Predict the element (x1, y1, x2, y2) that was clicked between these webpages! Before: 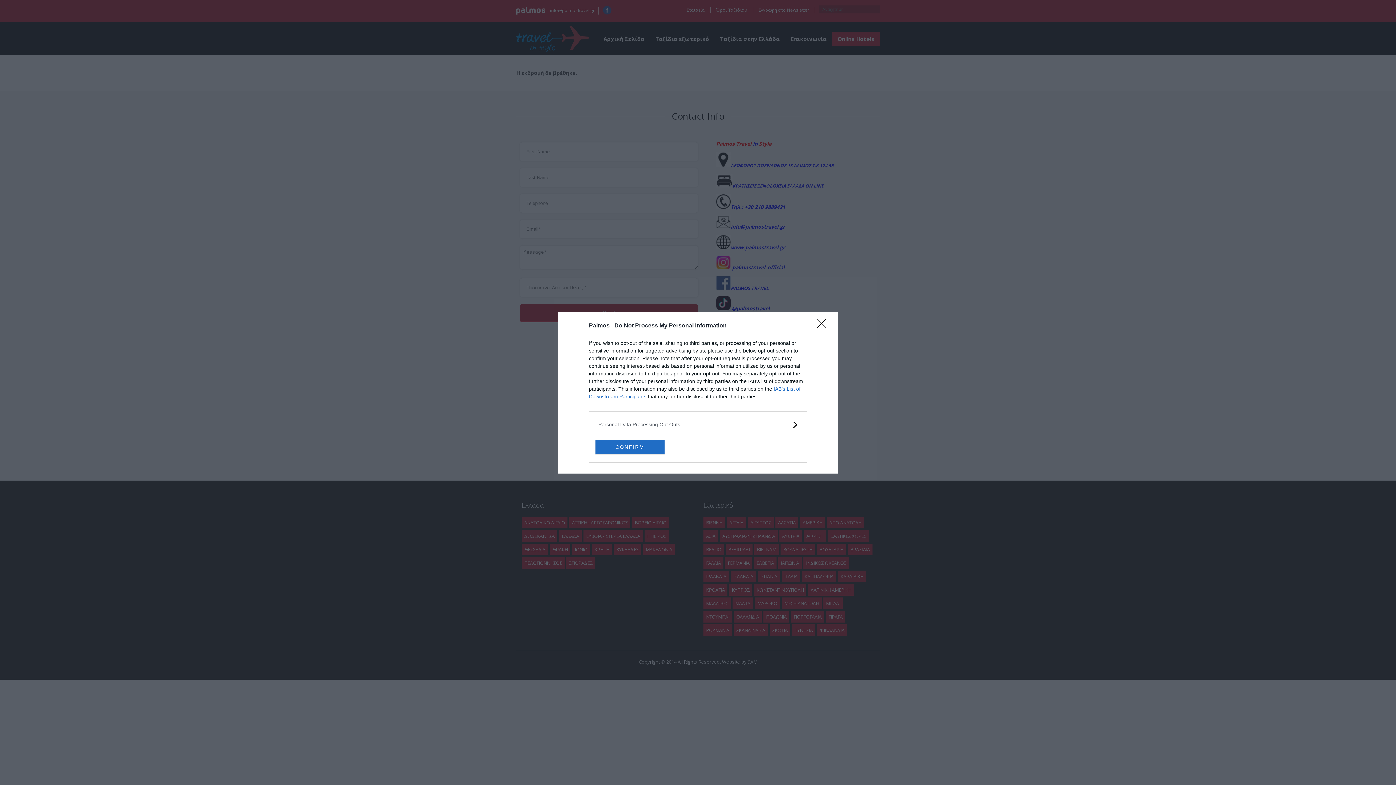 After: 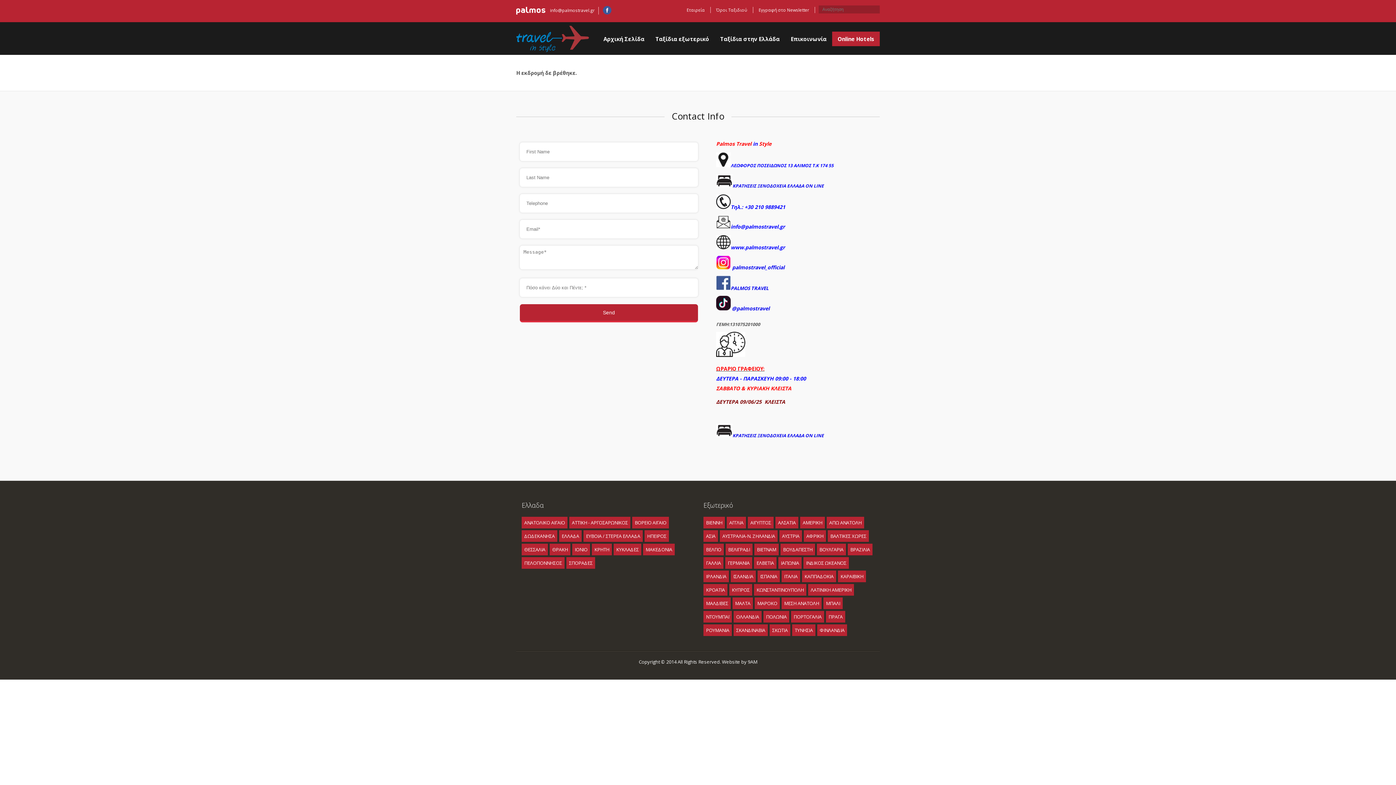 Action: bbox: (817, 319, 830, 332) label: Close